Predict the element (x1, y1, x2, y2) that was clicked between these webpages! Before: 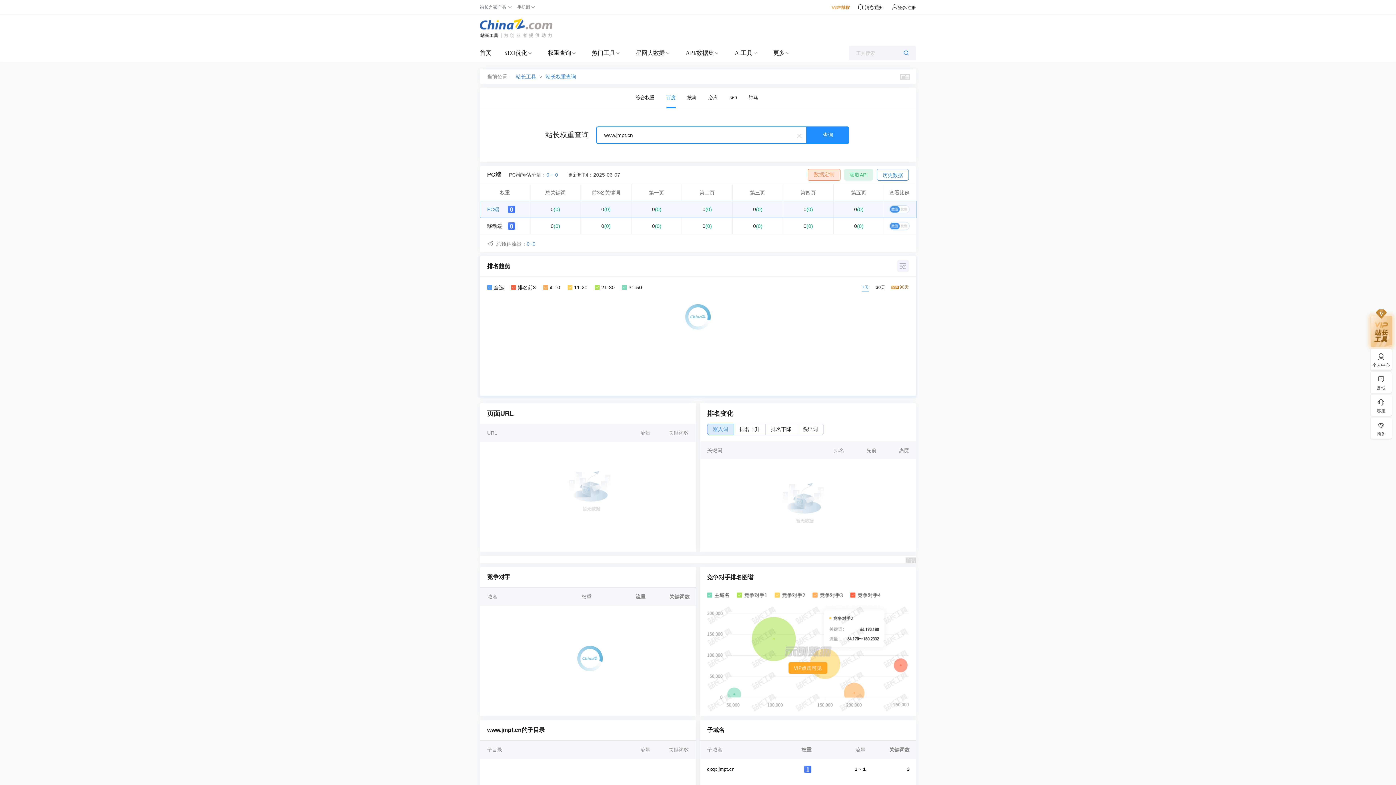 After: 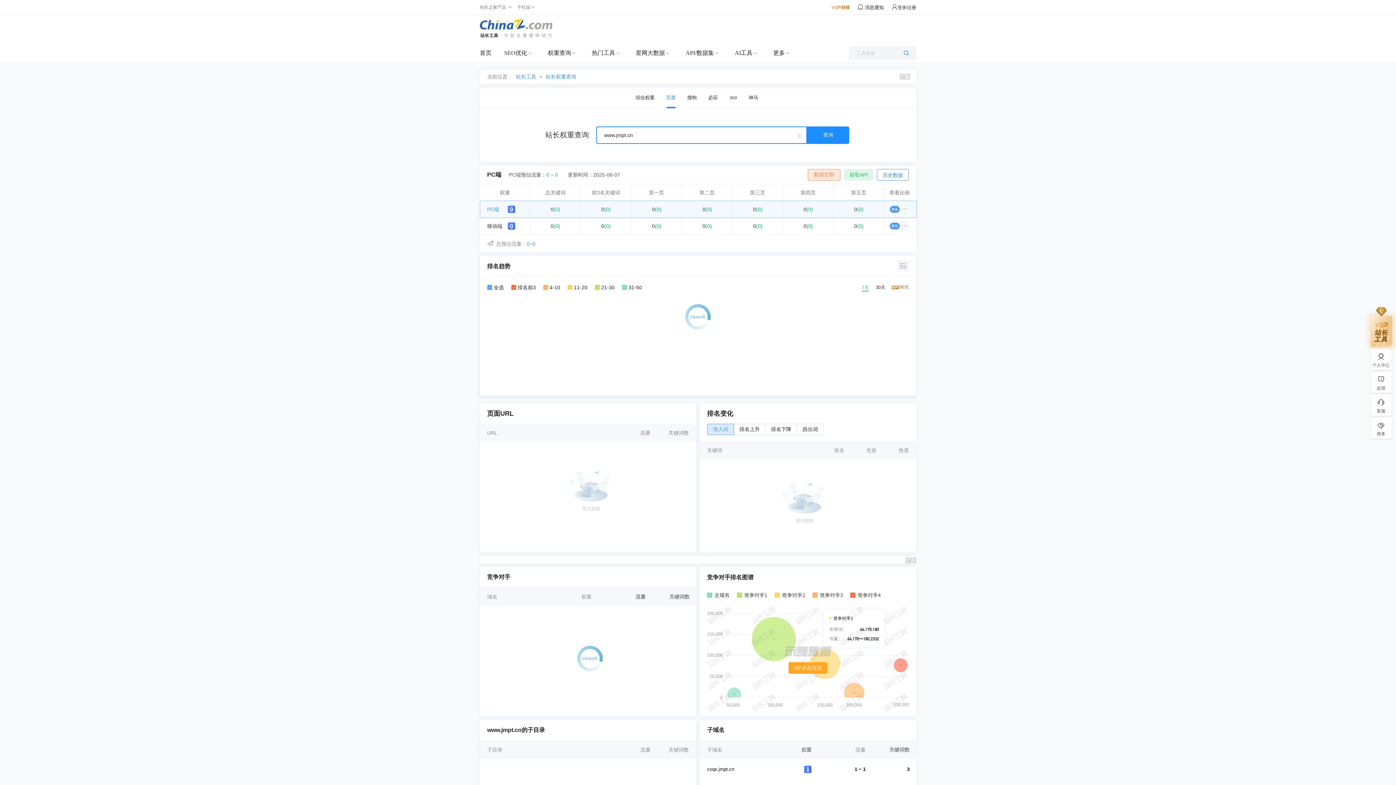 Action: bbox: (684, 202, 730, 216) label: 0(0)